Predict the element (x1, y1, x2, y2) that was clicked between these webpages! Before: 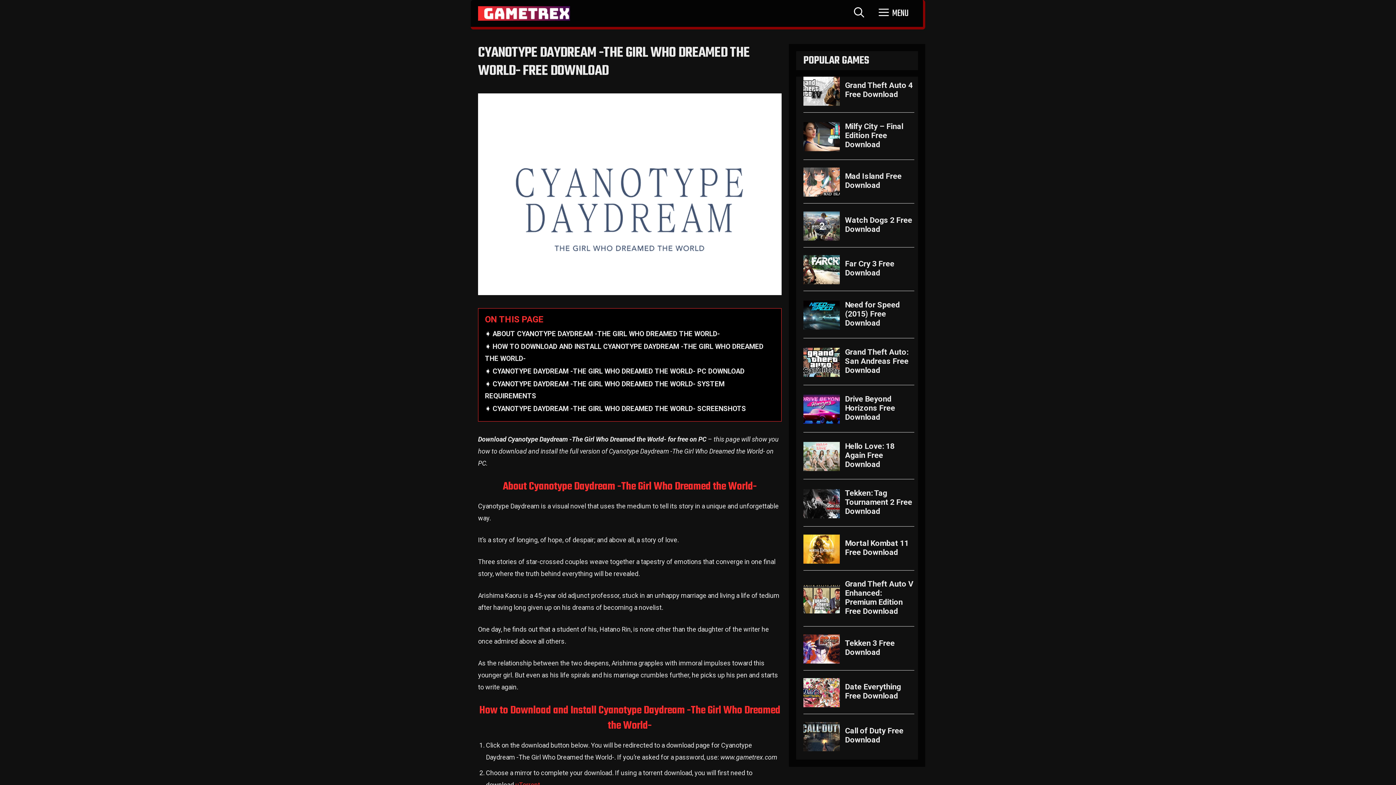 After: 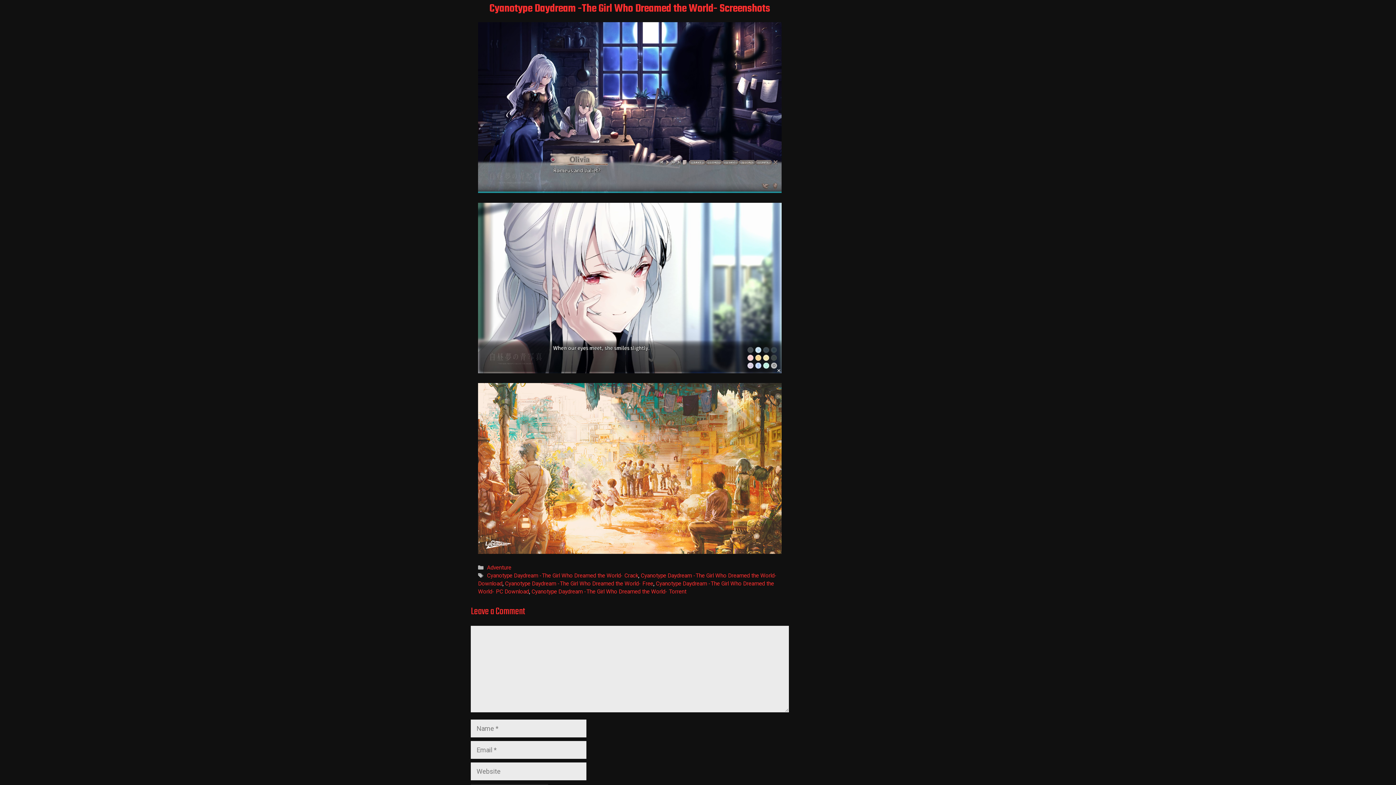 Action: bbox: (485, 404, 746, 413) label:  CYANOTYPE DAYDREAM -THE GIRL WHO DREAMED THE WORLD- SCREENSHOTS